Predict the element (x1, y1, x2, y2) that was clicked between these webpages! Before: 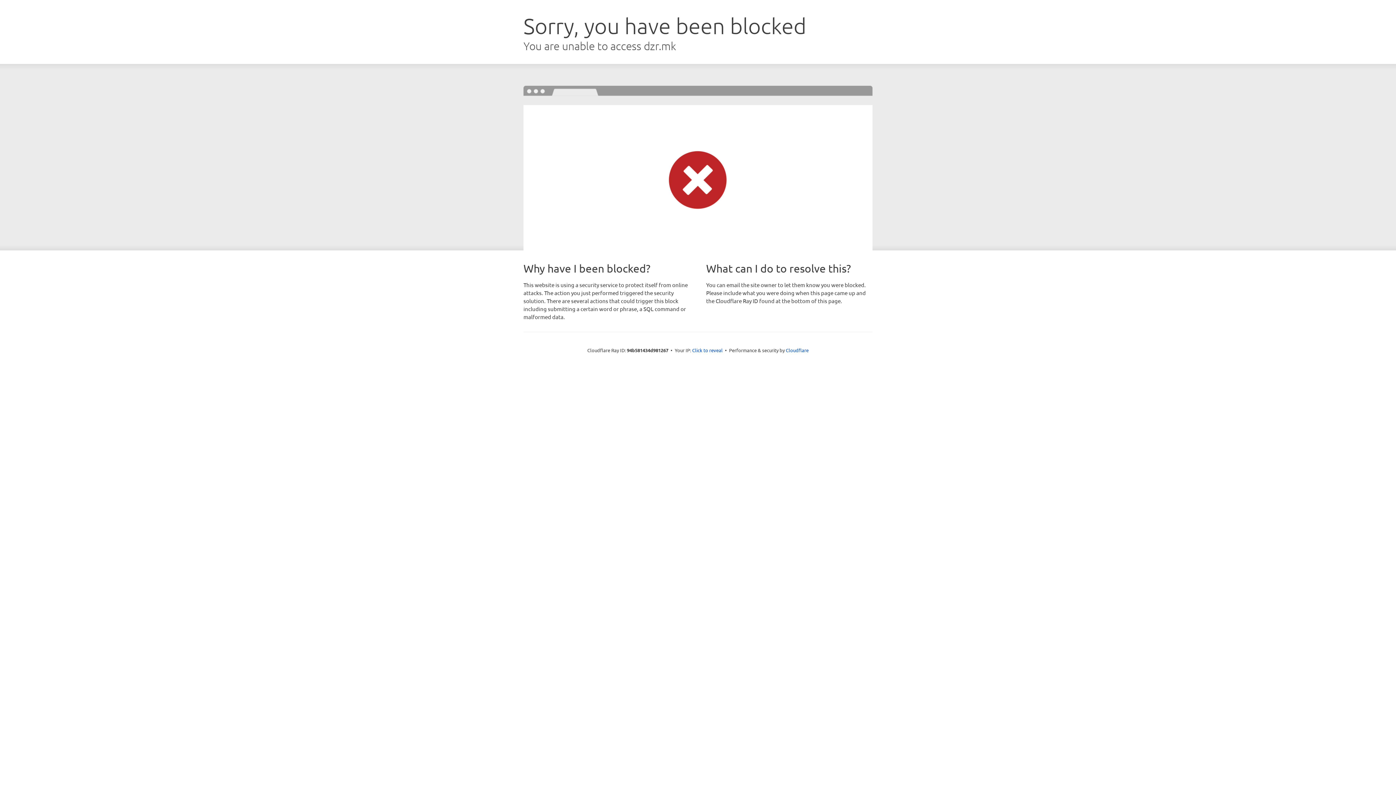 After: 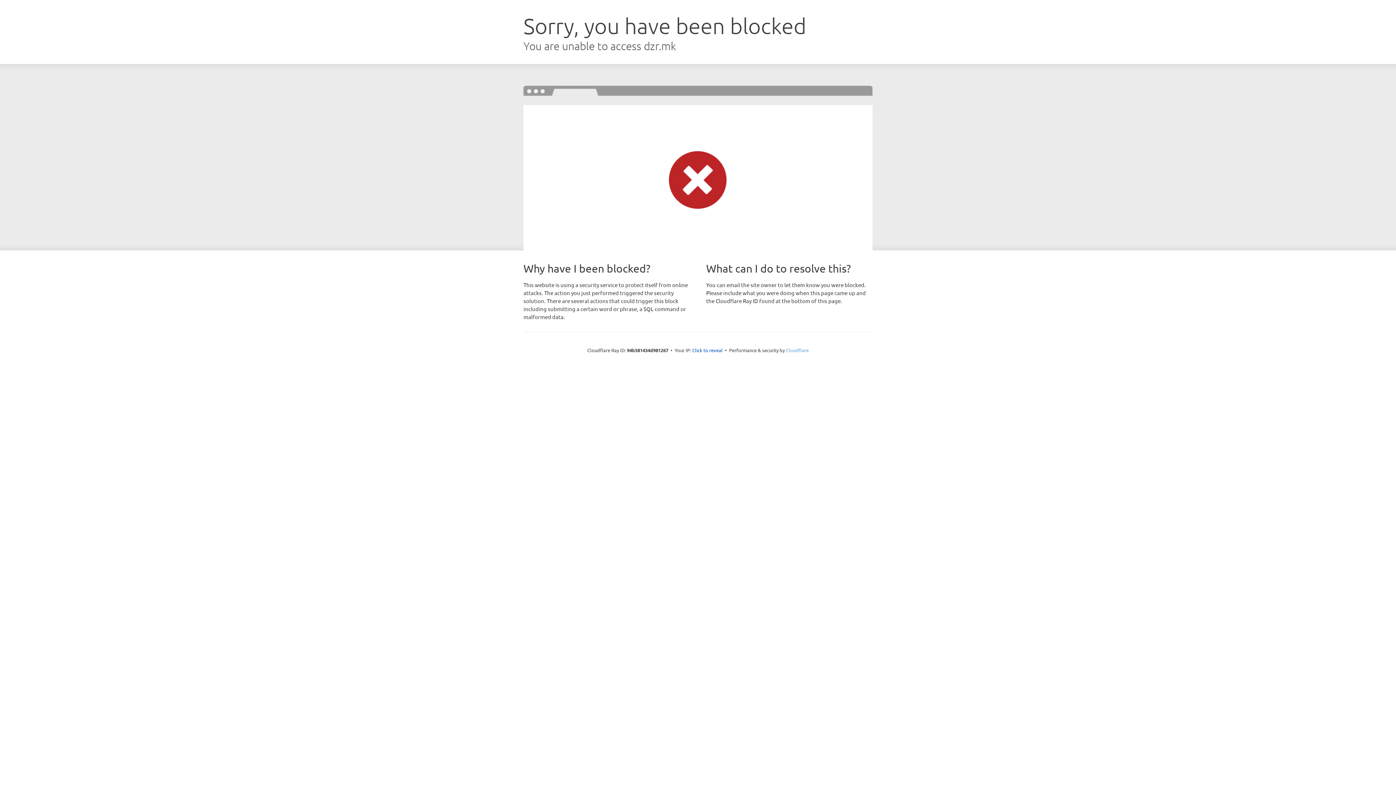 Action: bbox: (786, 347, 808, 353) label: Cloudflare